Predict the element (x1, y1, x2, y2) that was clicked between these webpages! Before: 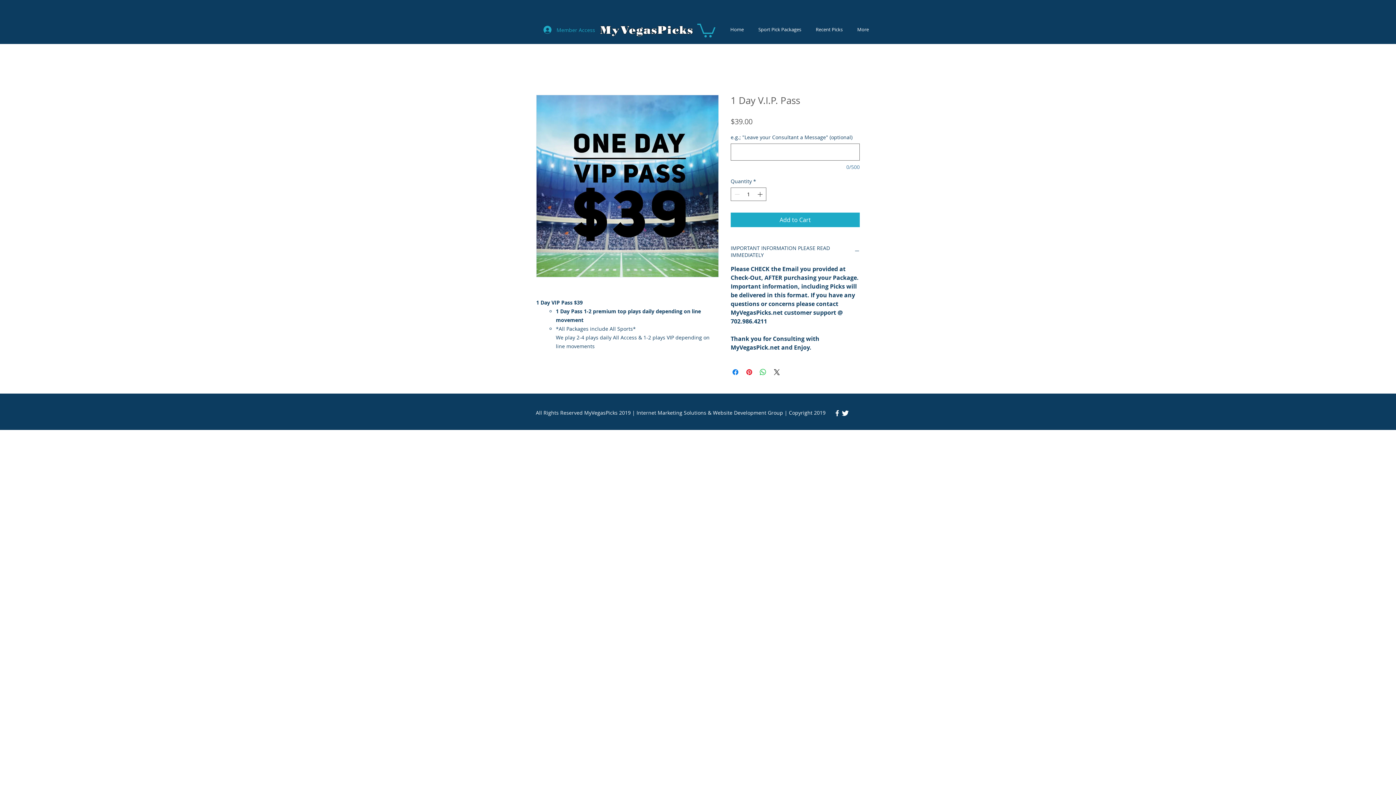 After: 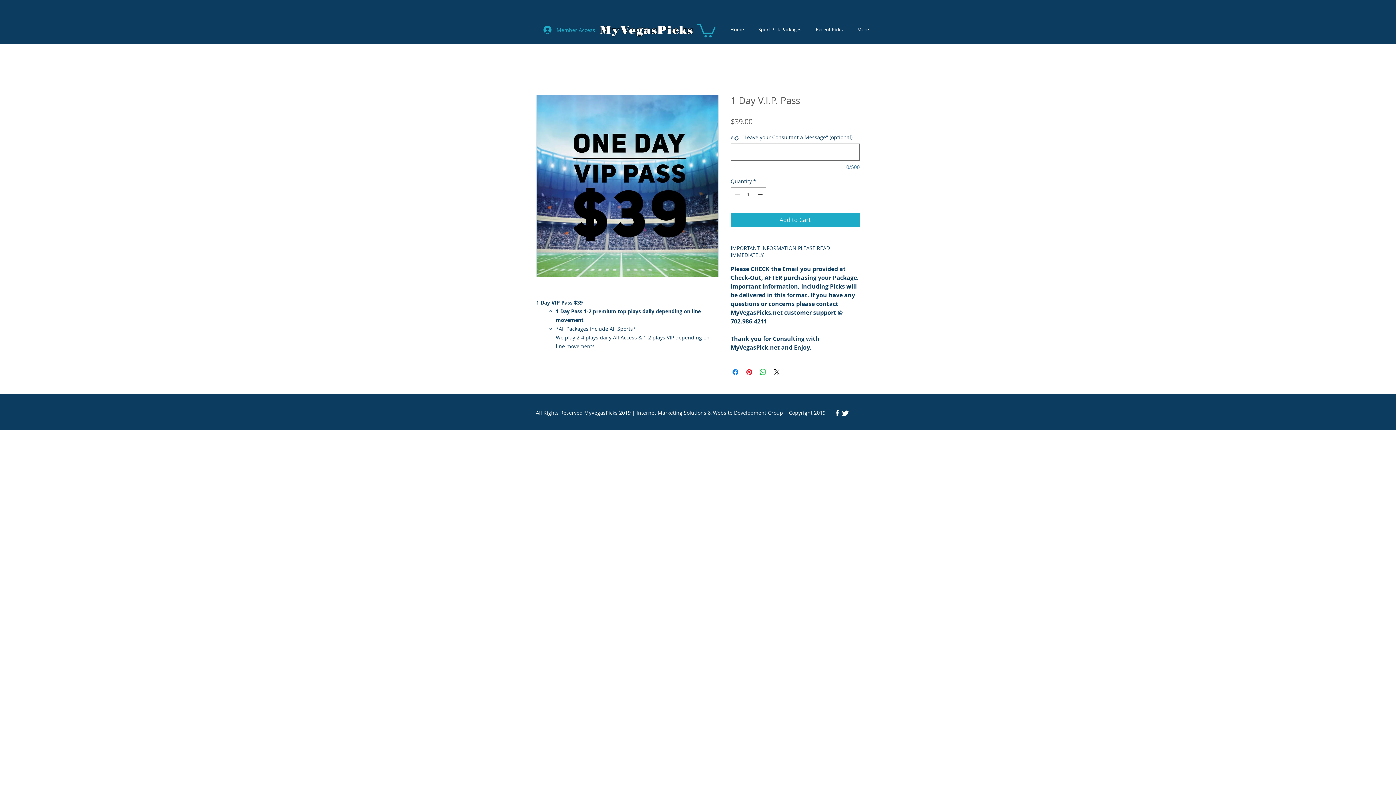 Action: bbox: (756, 188, 765, 200) label: Increment